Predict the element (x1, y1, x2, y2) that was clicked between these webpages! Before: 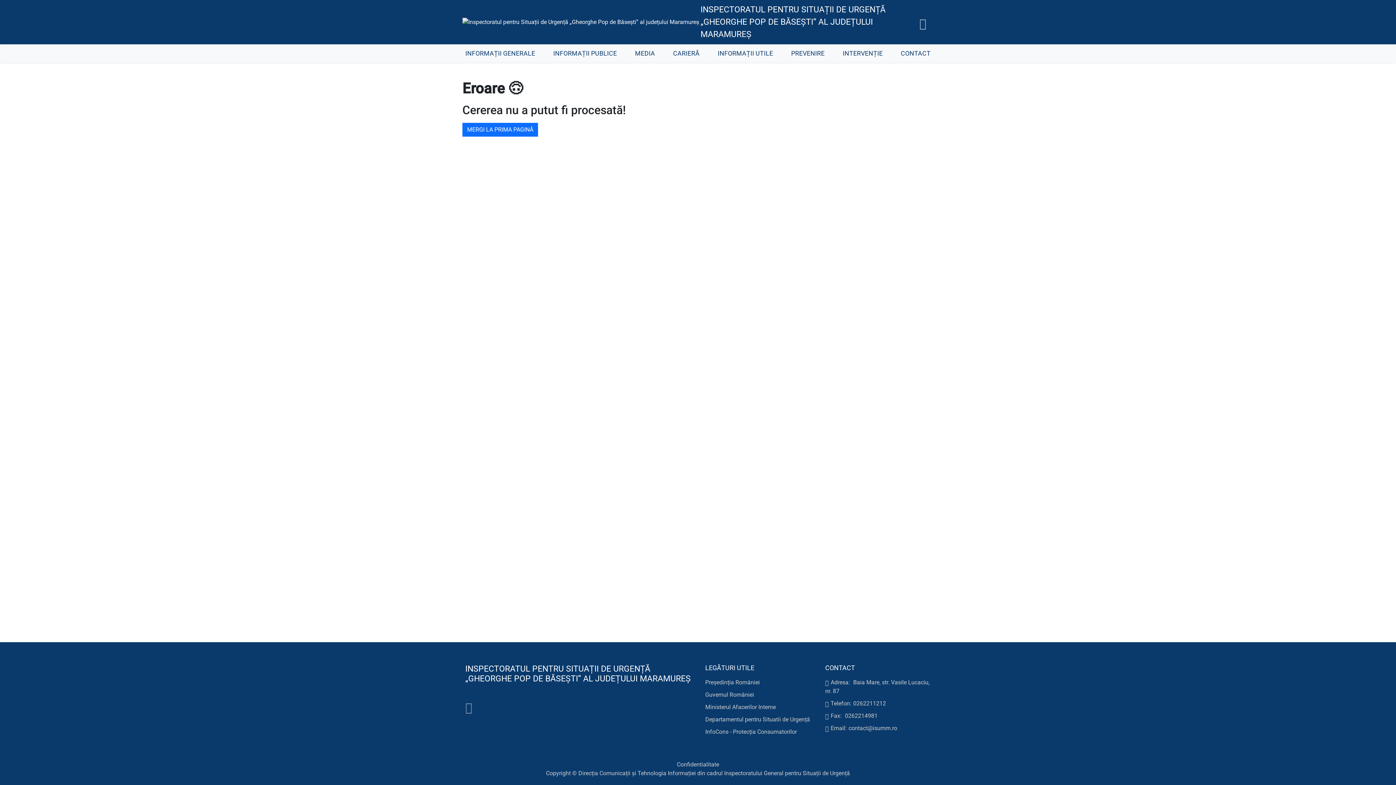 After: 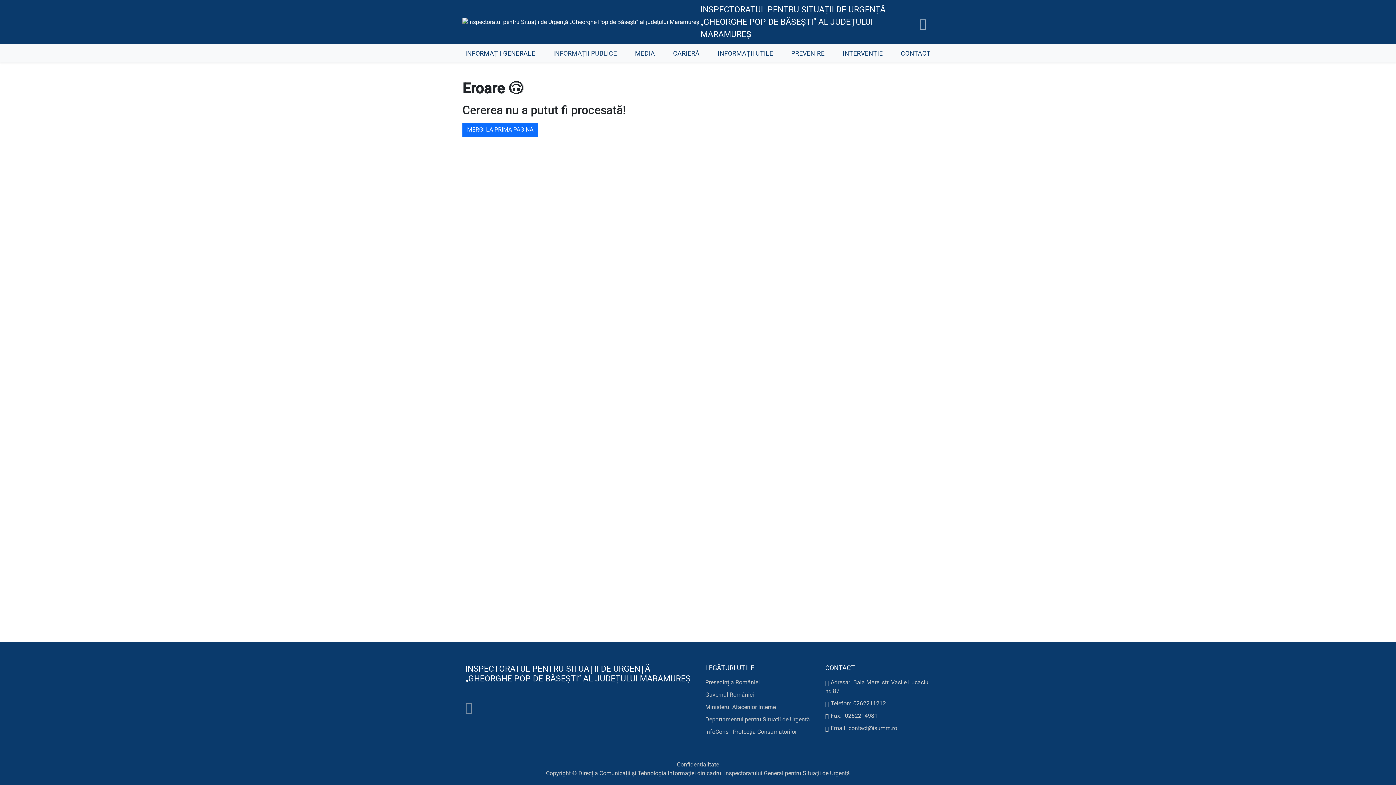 Action: label: INFORMAȚII PUBLICE bbox: (550, 45, 619, 61)